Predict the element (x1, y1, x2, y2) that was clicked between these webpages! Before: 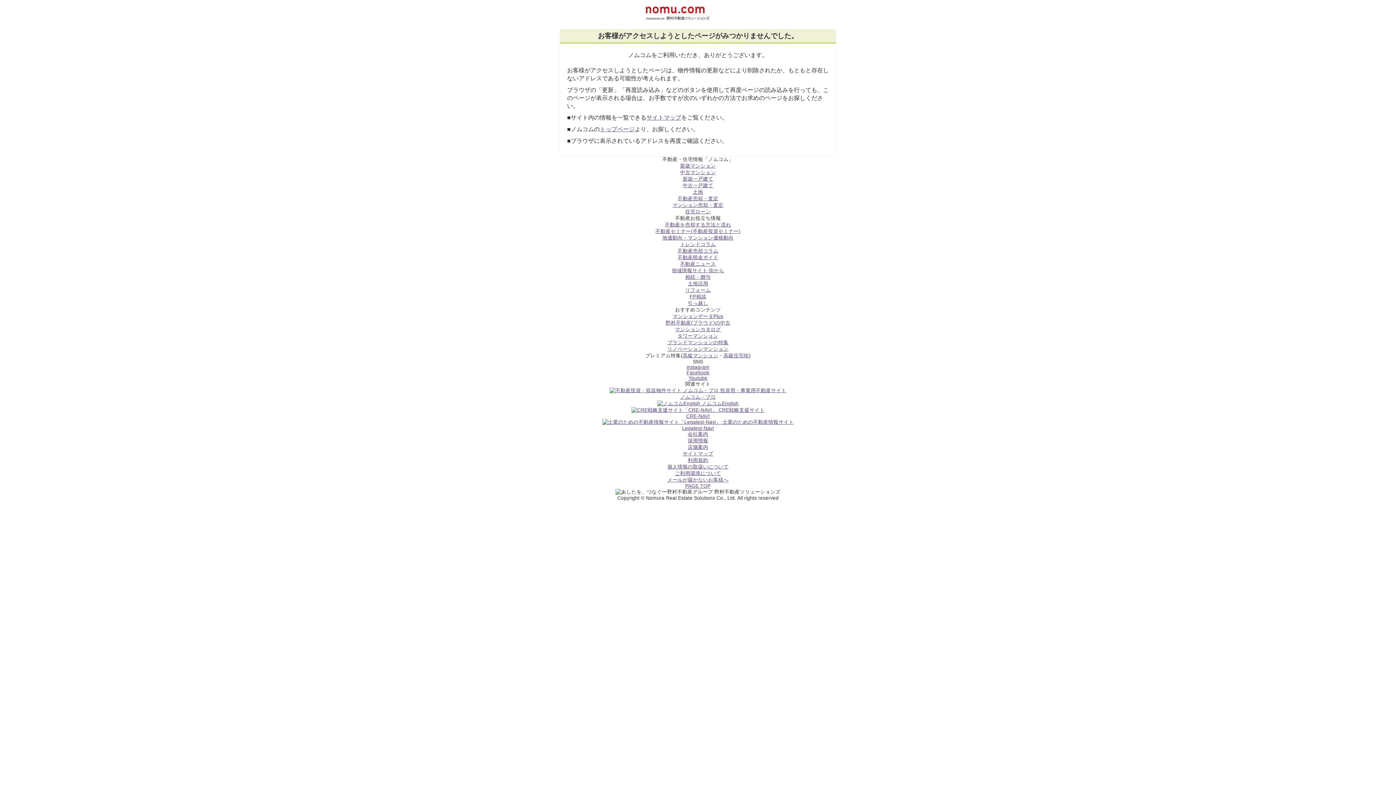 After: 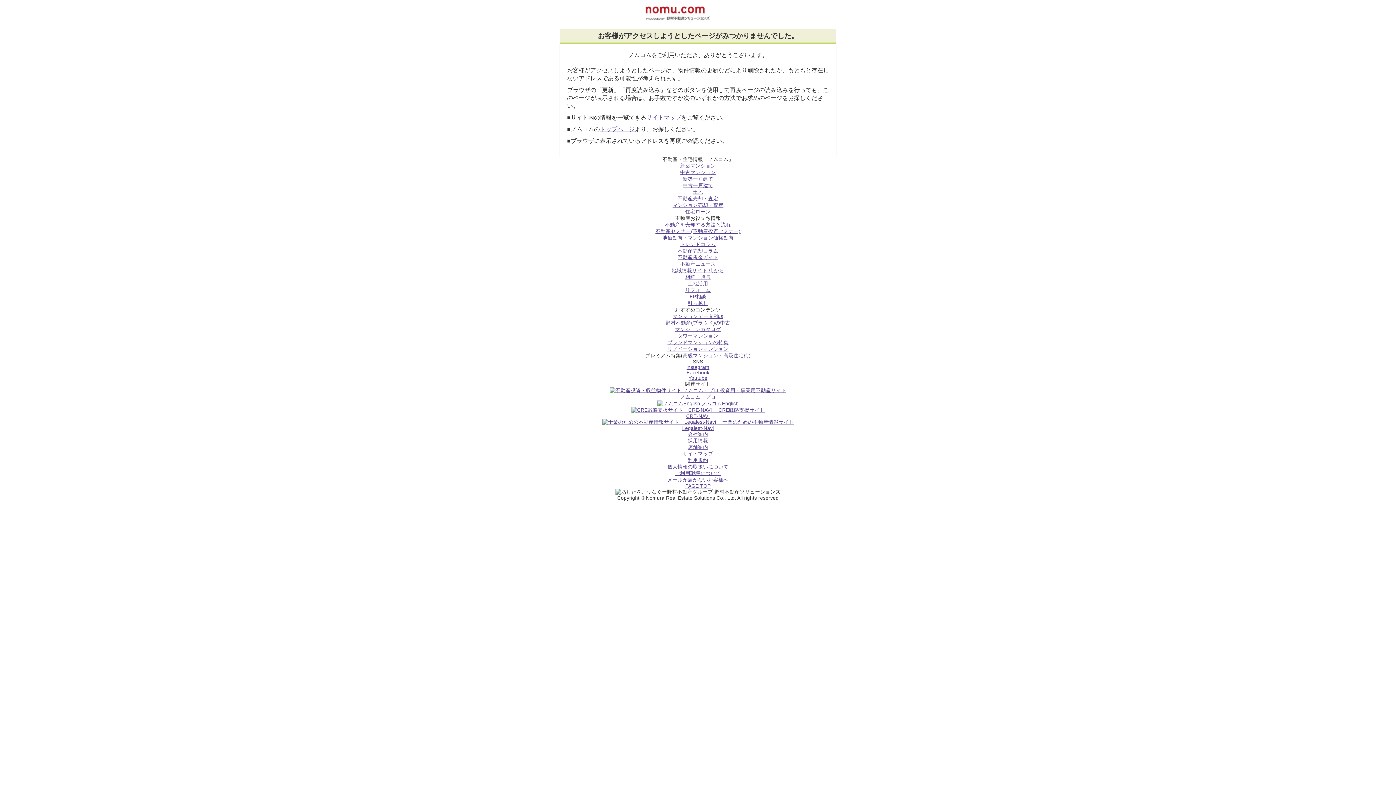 Action: label: 採用情報 bbox: (688, 438, 708, 443)